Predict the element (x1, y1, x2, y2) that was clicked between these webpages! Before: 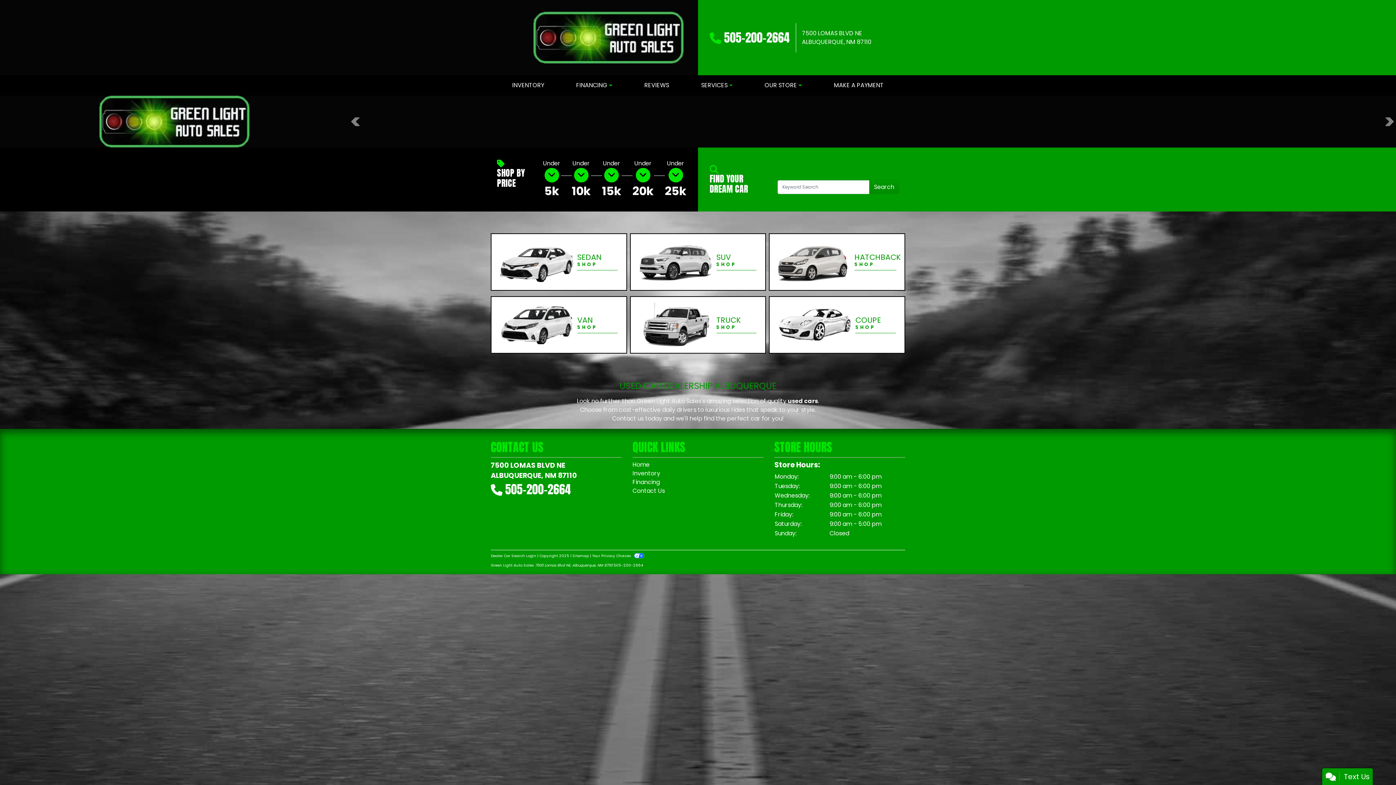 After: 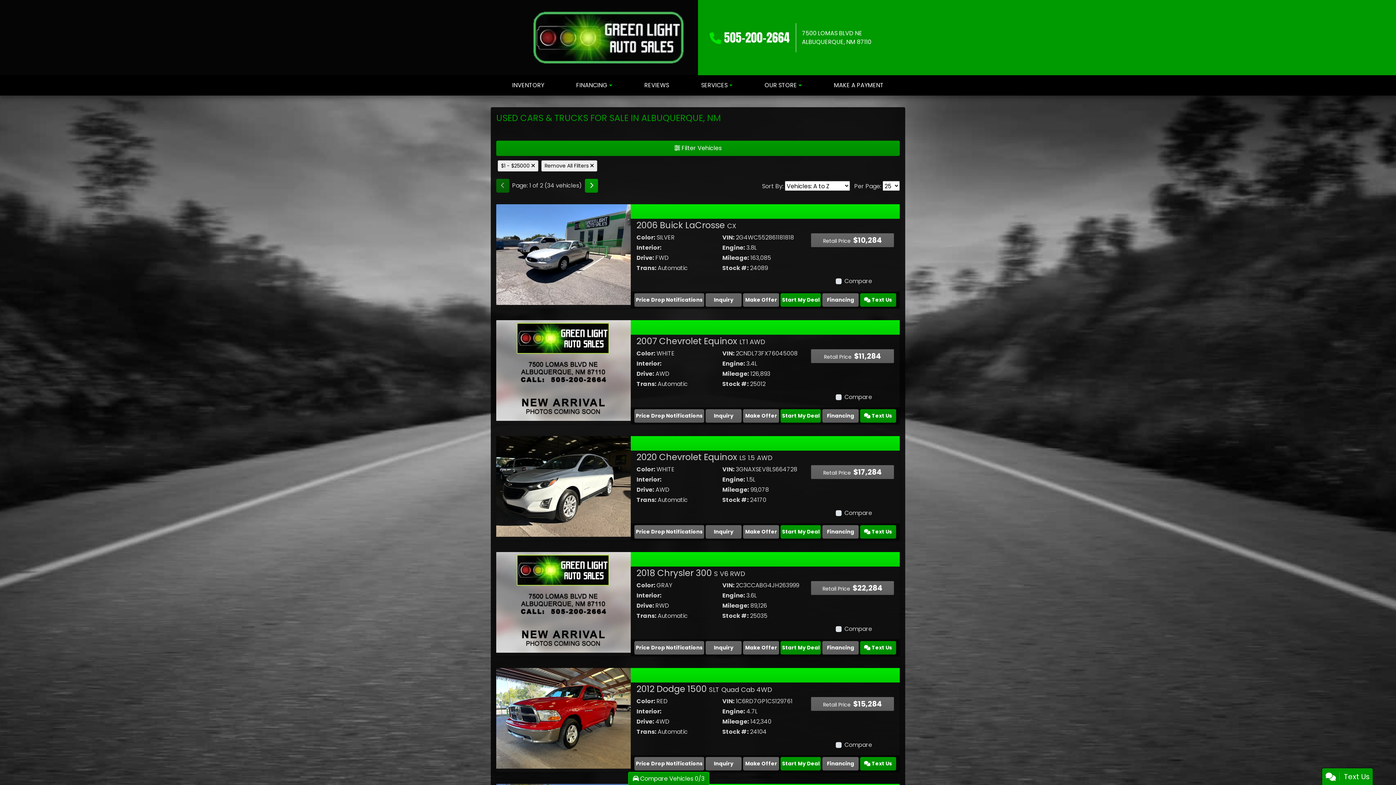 Action: label: Under
25k bbox: (665, 159, 686, 200)